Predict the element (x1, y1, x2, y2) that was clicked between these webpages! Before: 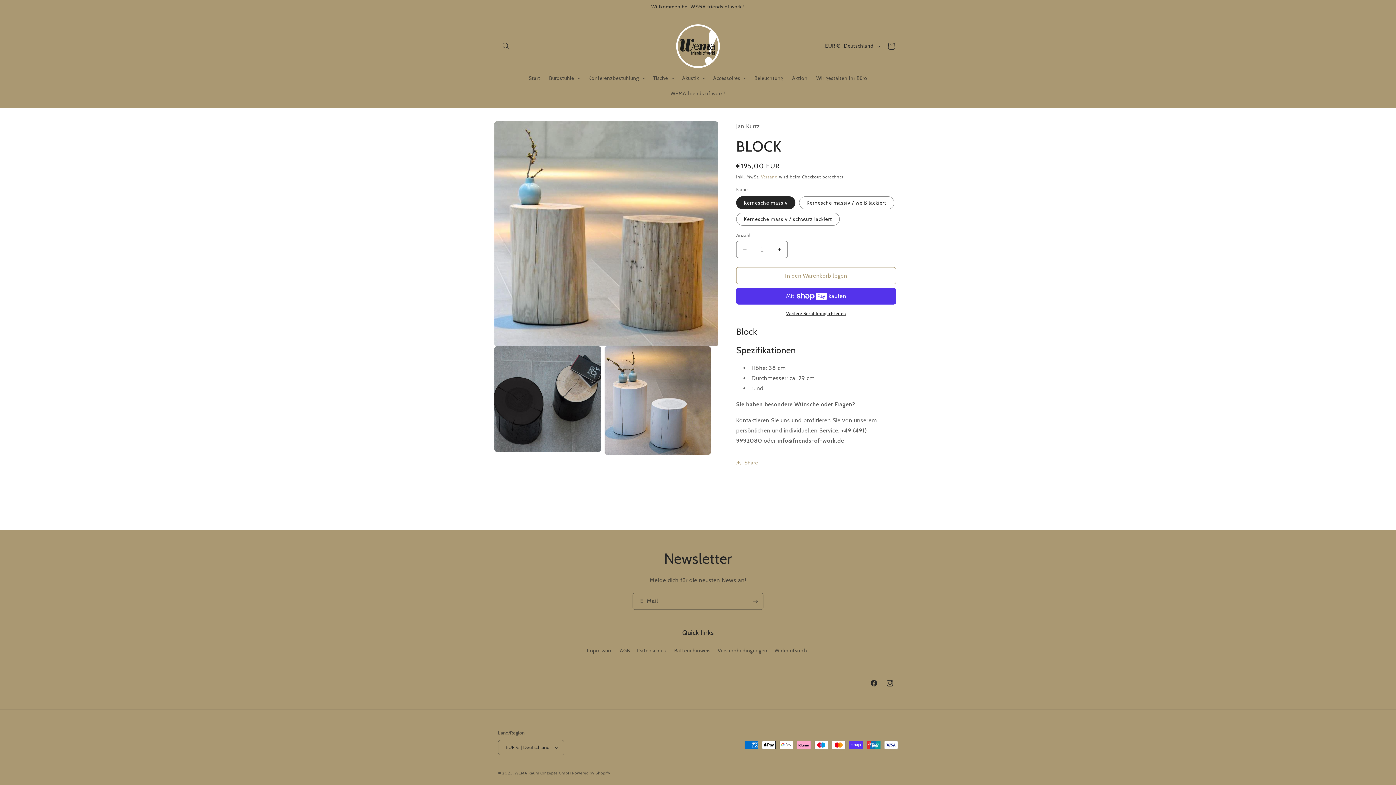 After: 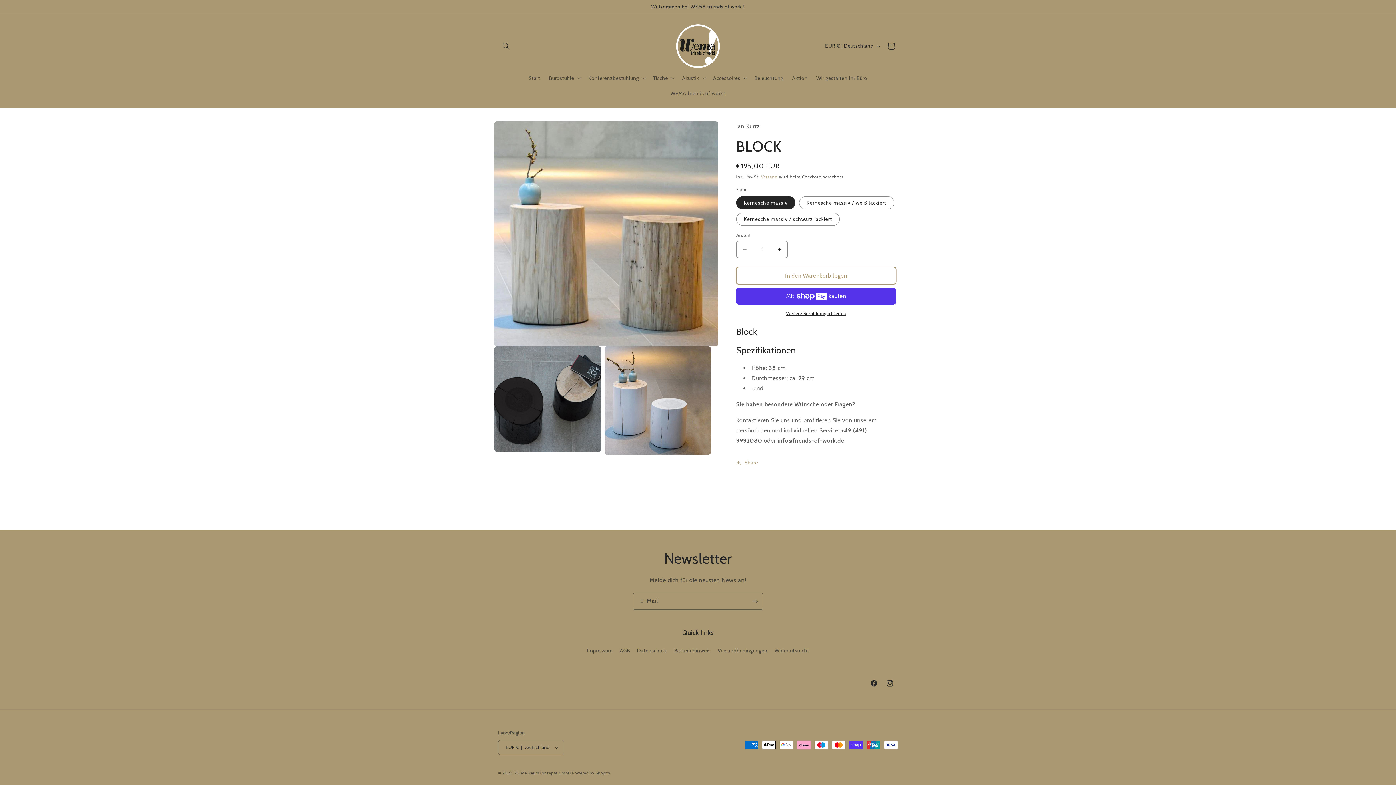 Action: label: In den Warenkorb legen bbox: (736, 267, 896, 284)